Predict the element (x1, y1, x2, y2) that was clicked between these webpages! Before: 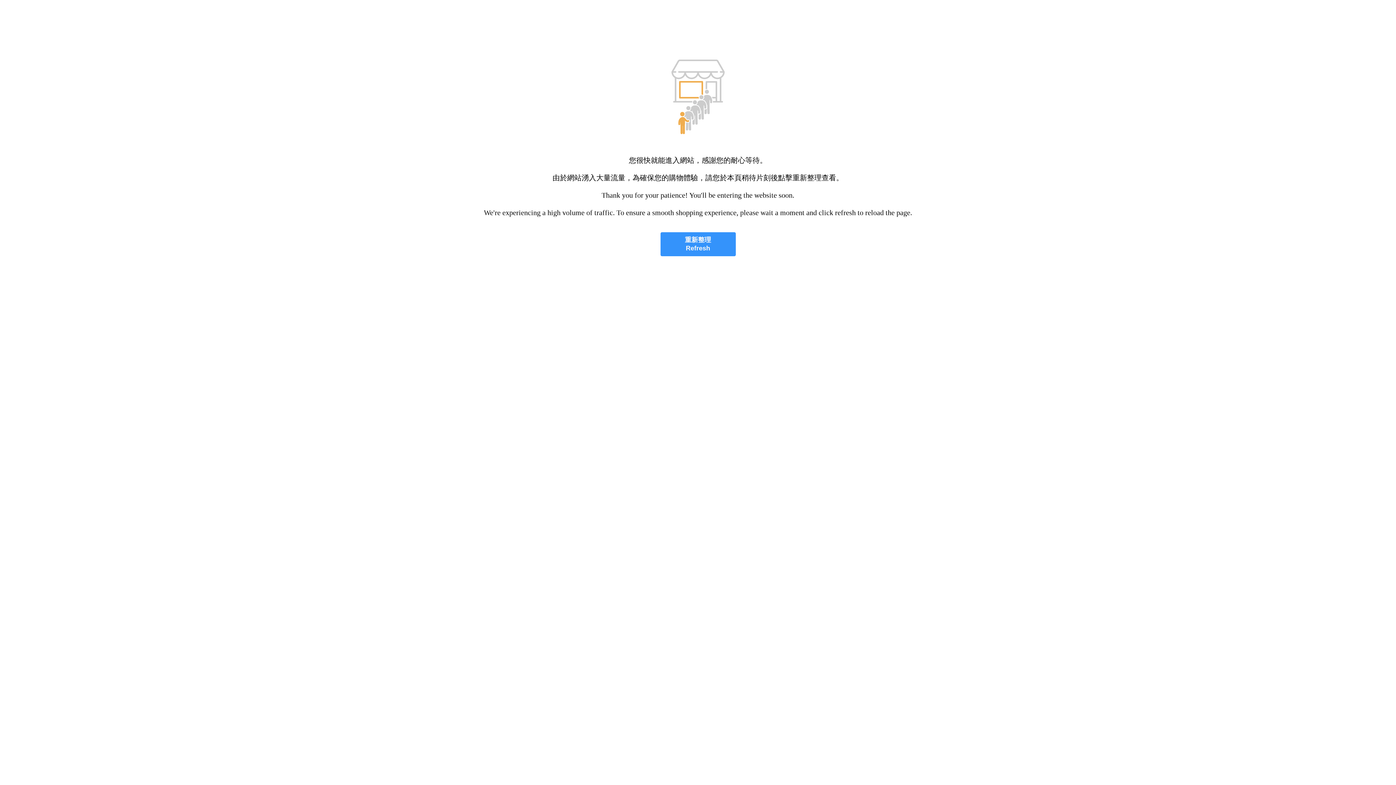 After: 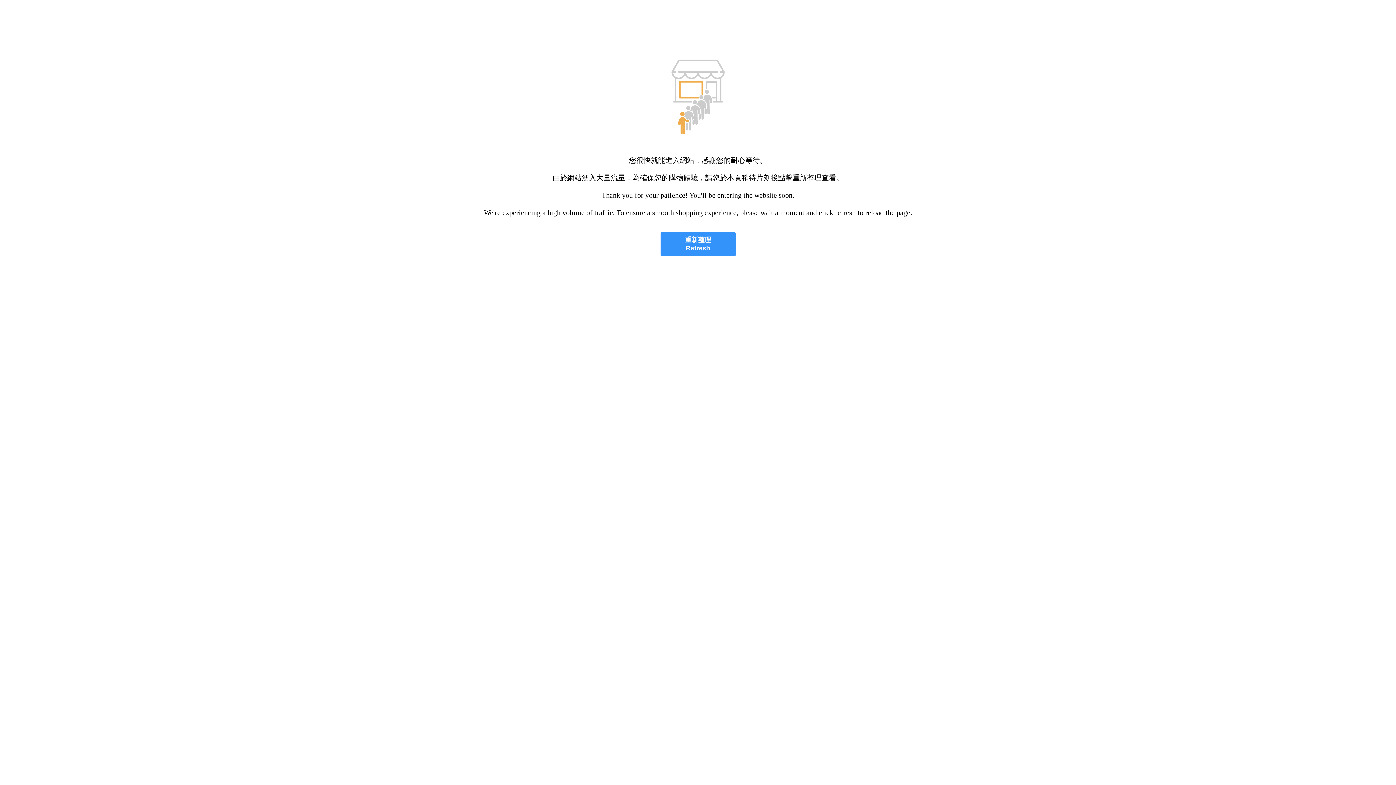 Action: label: 重新整理
Refresh bbox: (660, 232, 735, 256)